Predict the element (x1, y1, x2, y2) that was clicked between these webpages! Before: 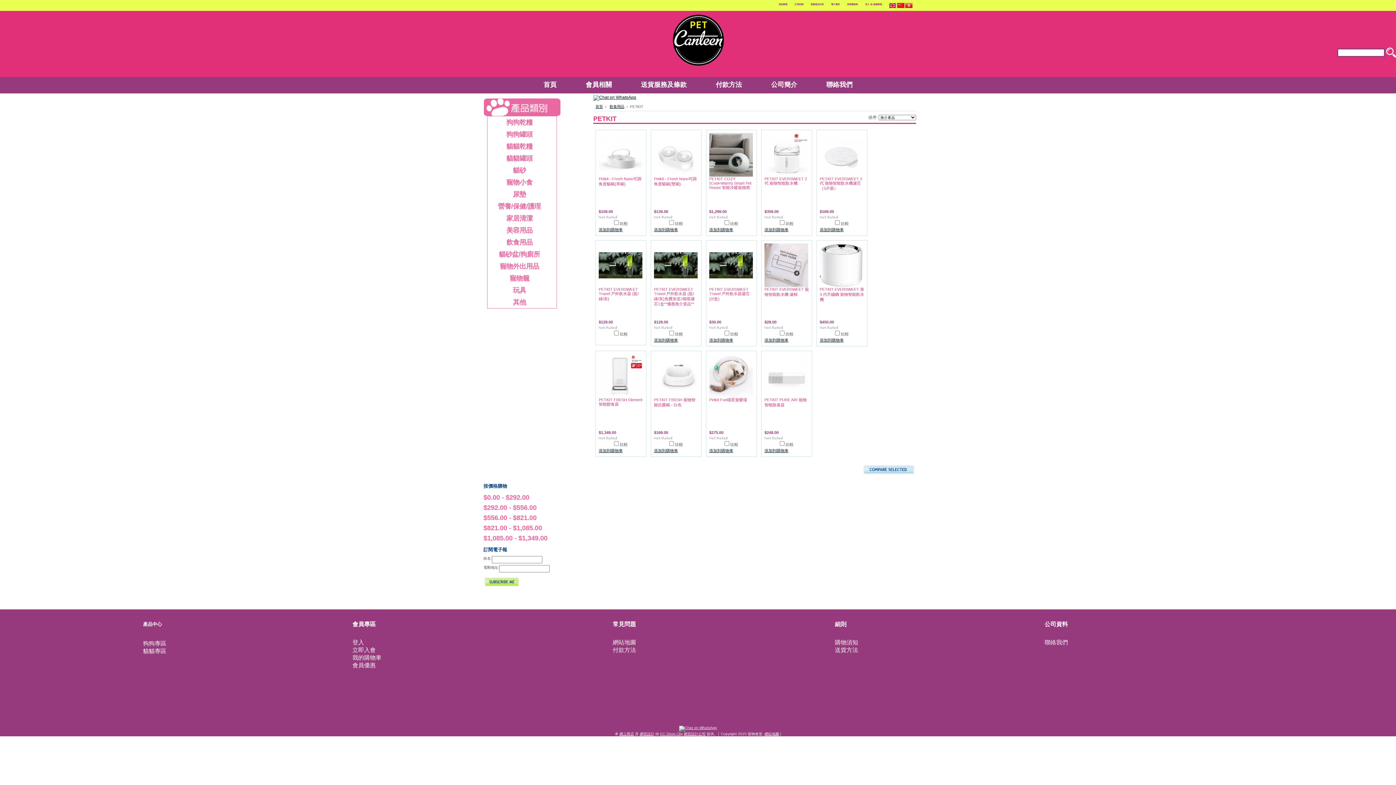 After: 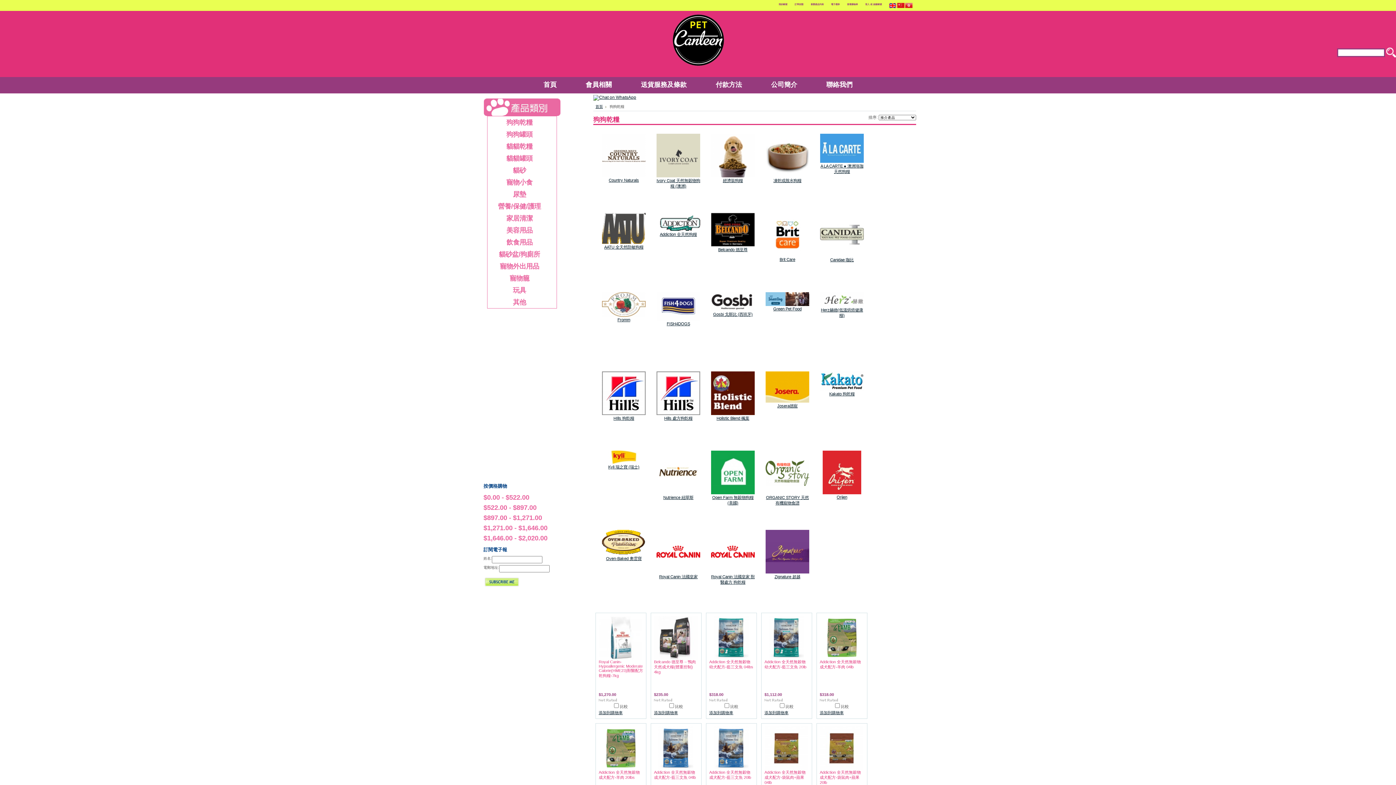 Action: bbox: (491, 116, 548, 128) label: 狗狗乾糧
»